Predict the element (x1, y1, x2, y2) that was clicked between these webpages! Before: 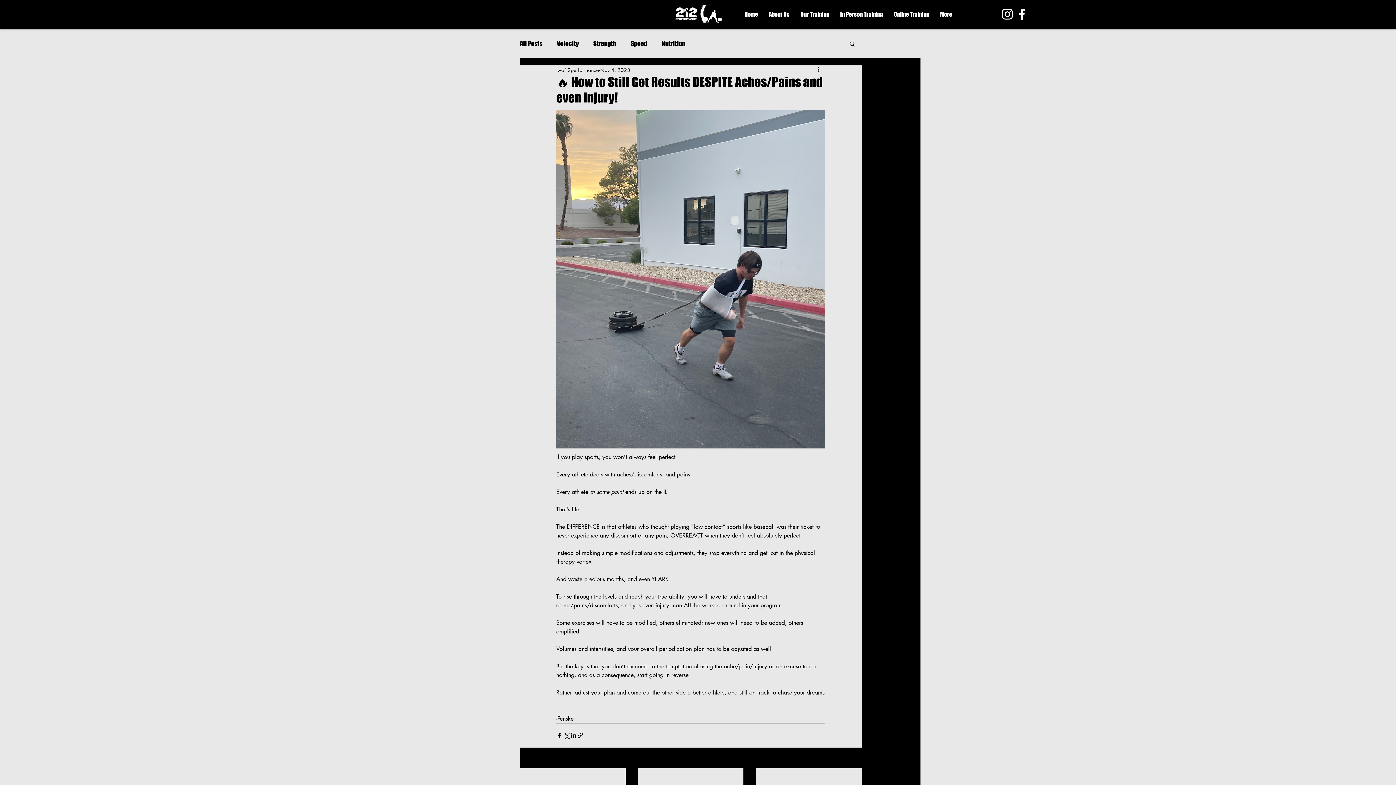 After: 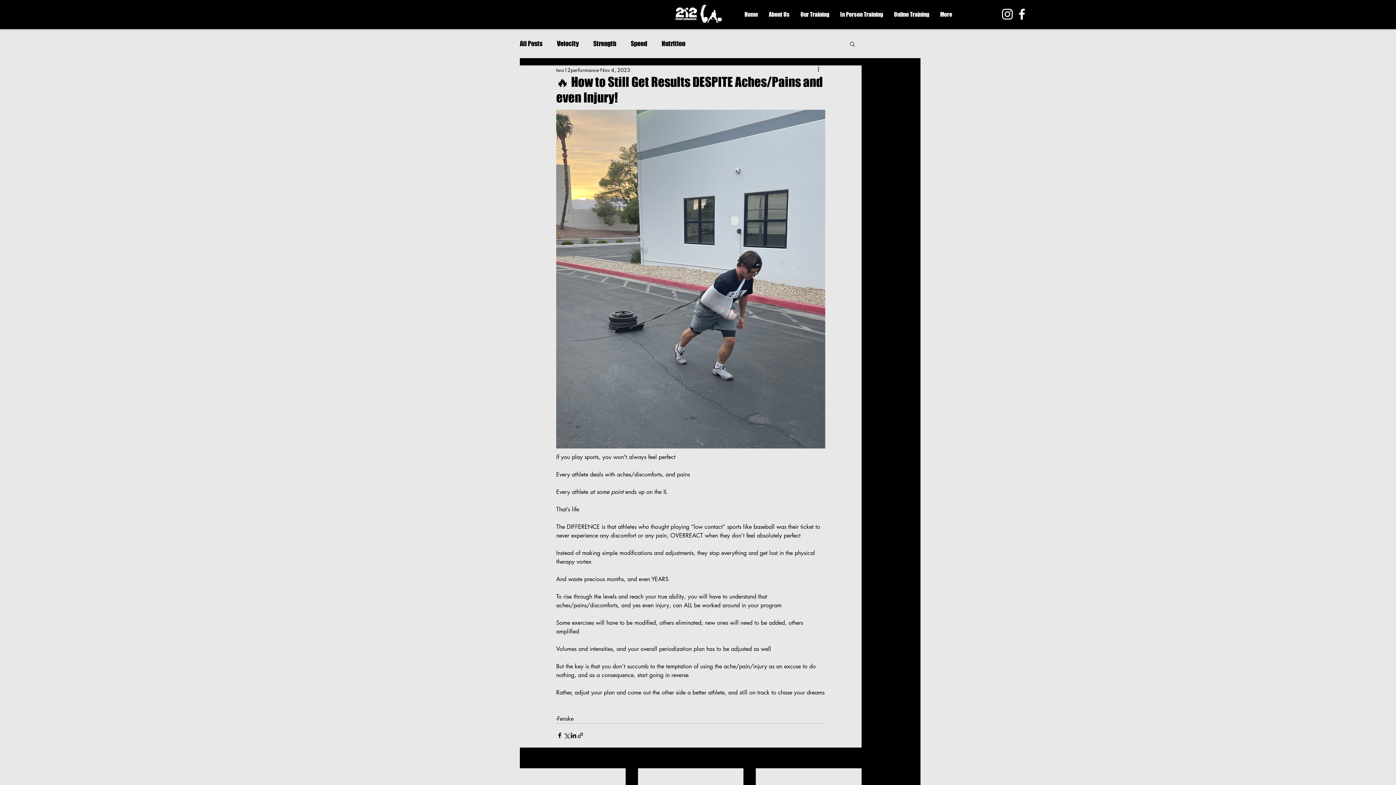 Action: bbox: (849, 40, 856, 46) label: Search